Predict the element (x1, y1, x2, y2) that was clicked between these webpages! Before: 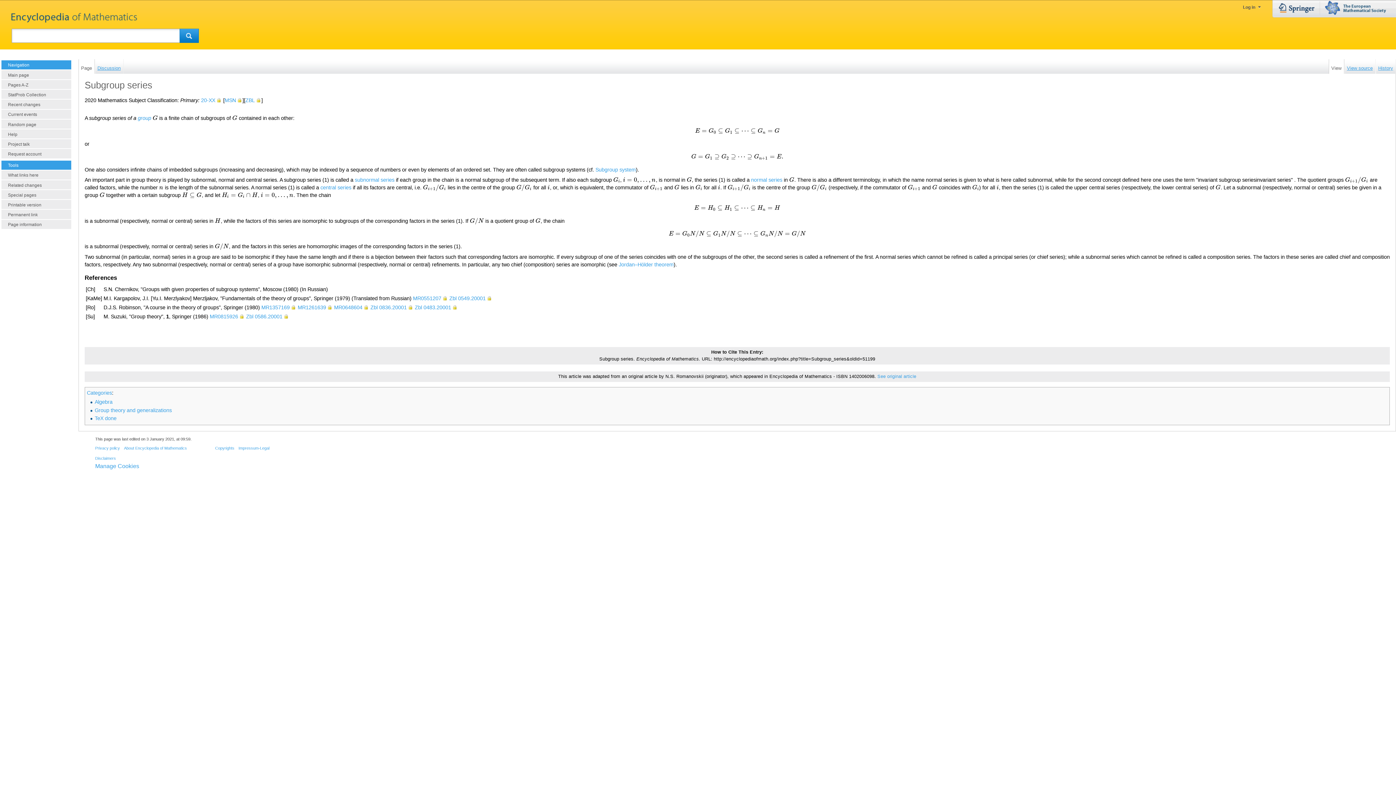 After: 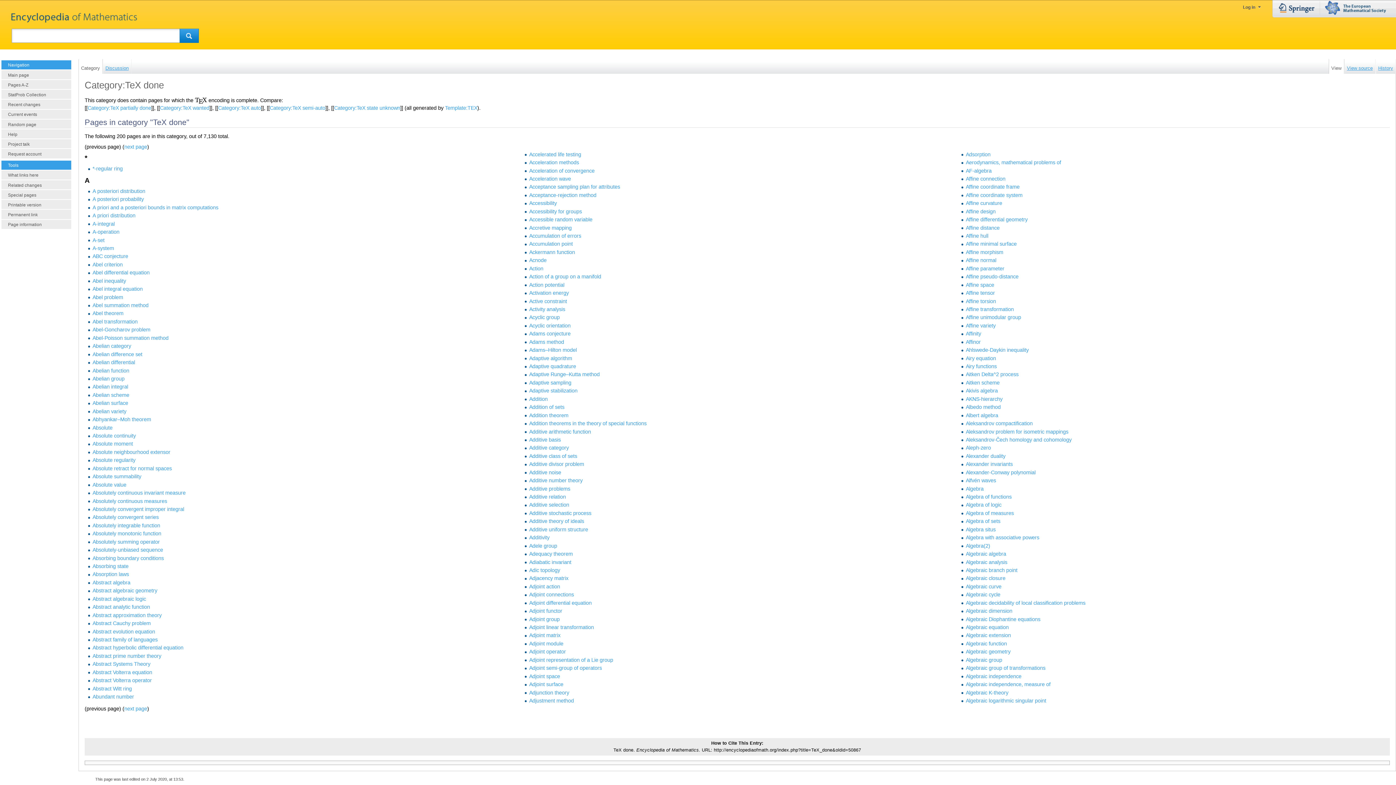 Action: label: TeX done bbox: (94, 415, 116, 421)